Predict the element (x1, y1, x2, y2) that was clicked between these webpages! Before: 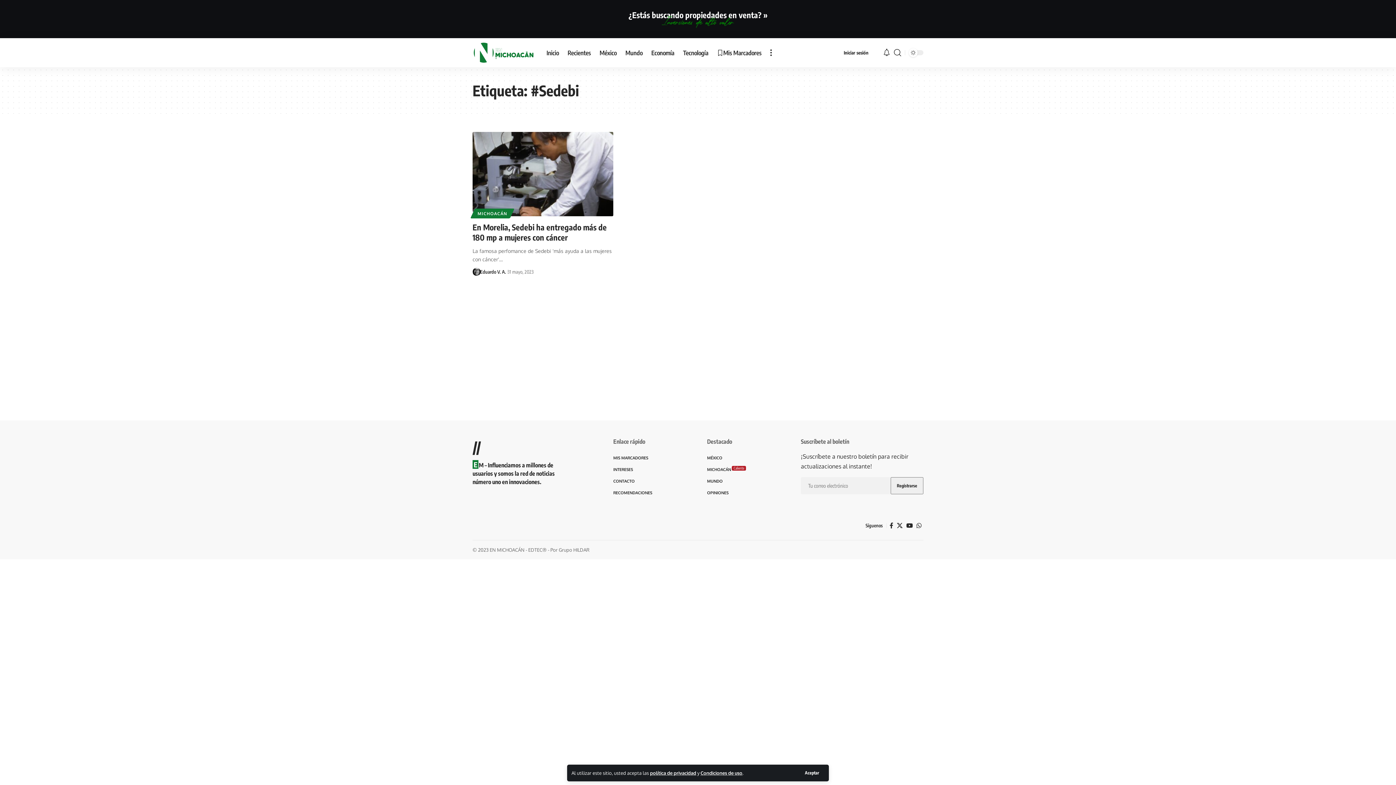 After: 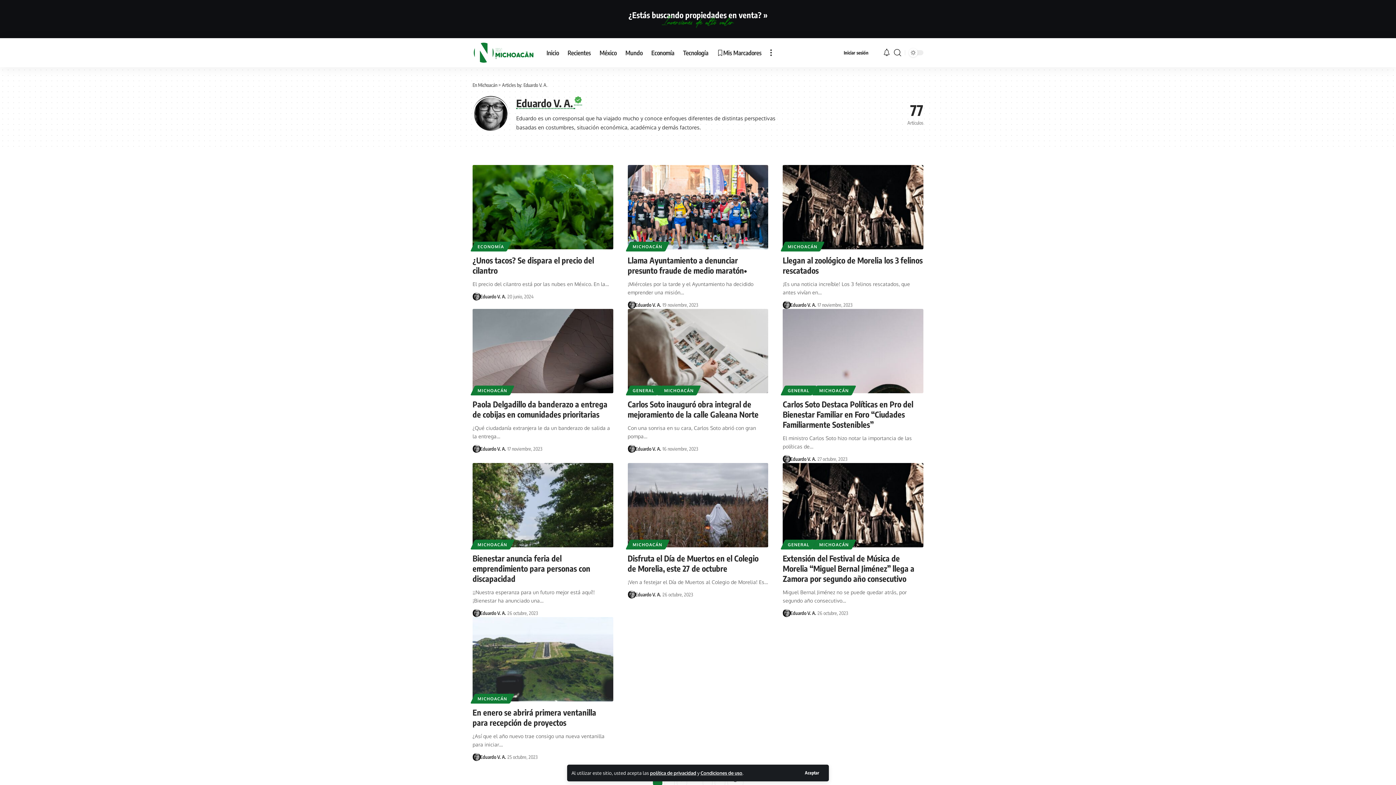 Action: label: Eduardo V. A. bbox: (480, 267, 506, 275)